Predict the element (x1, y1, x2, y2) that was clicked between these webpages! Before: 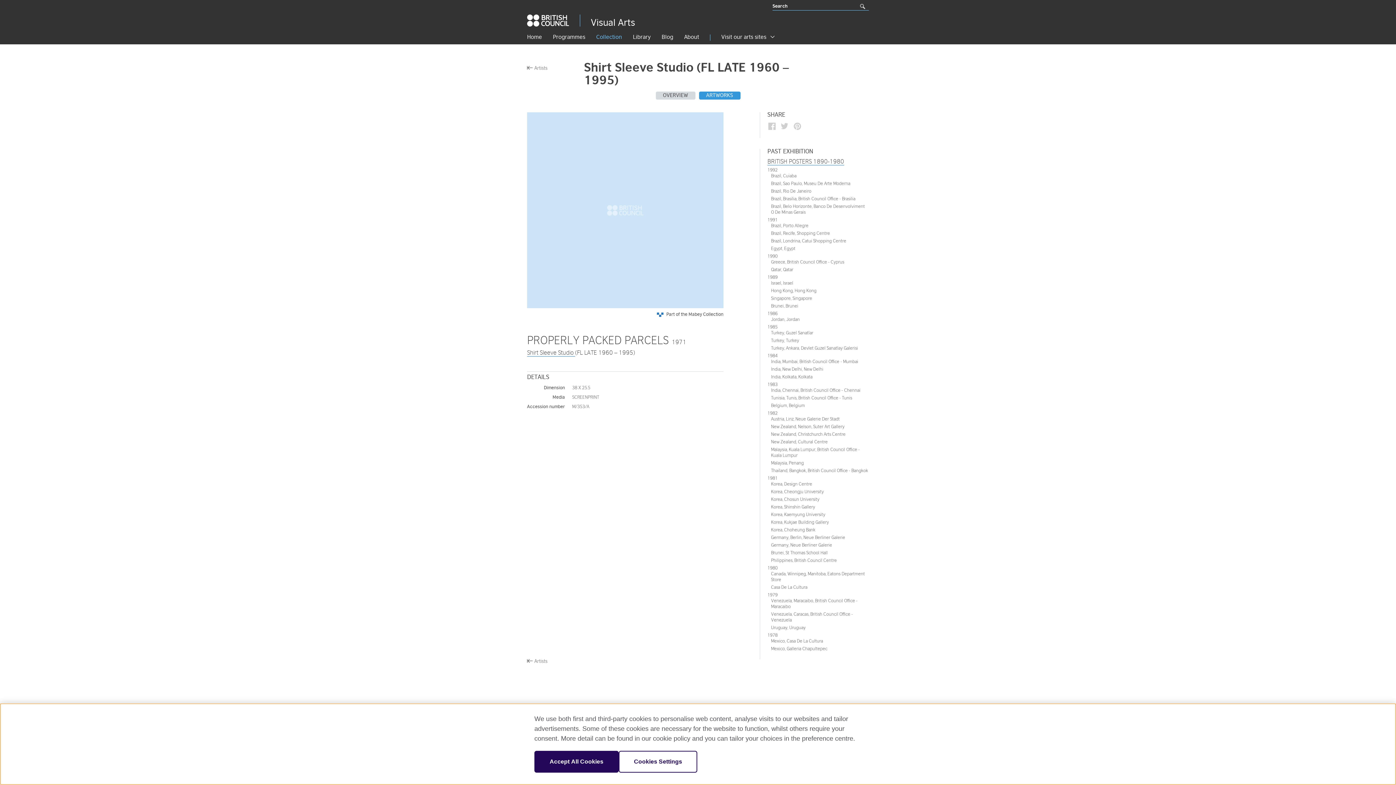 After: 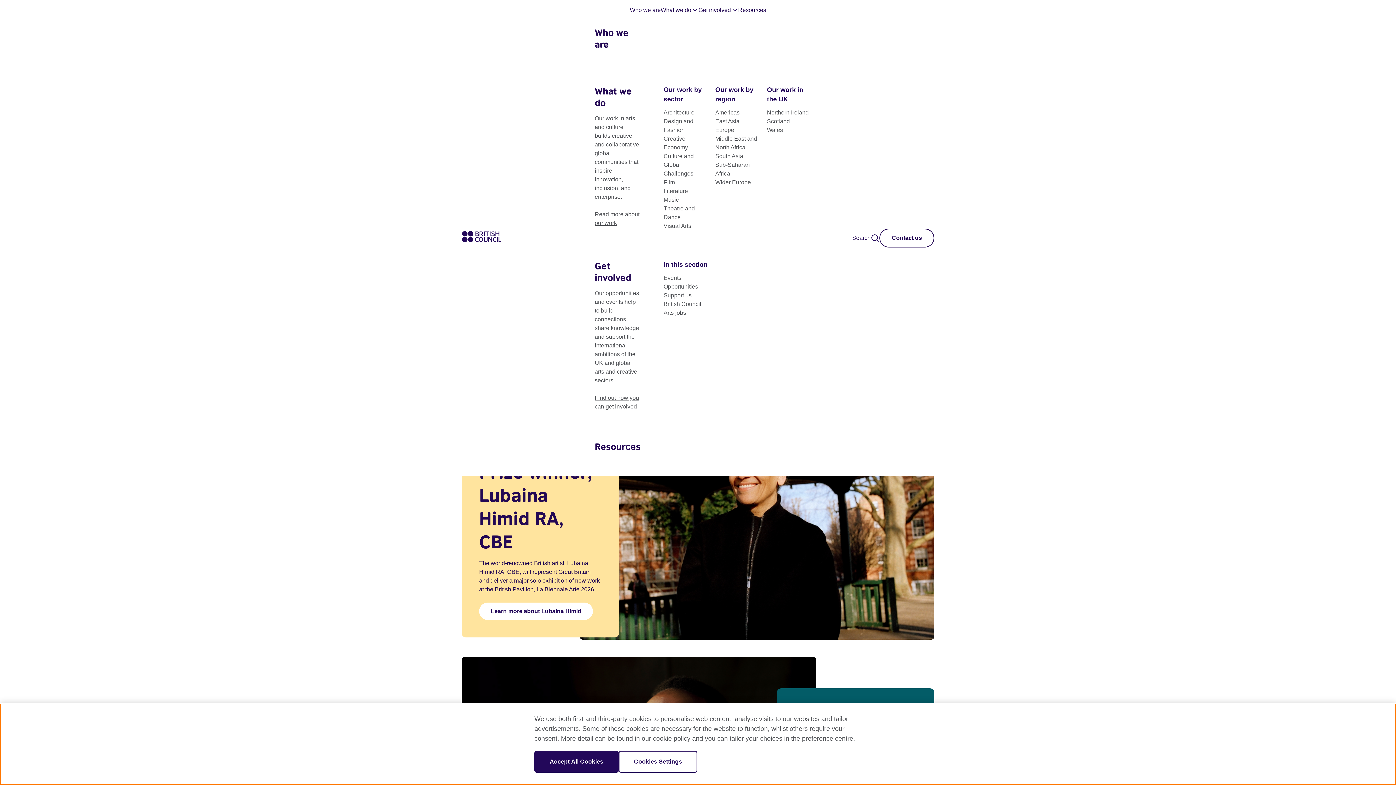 Action: bbox: (661, 34, 673, 40) label: Blog